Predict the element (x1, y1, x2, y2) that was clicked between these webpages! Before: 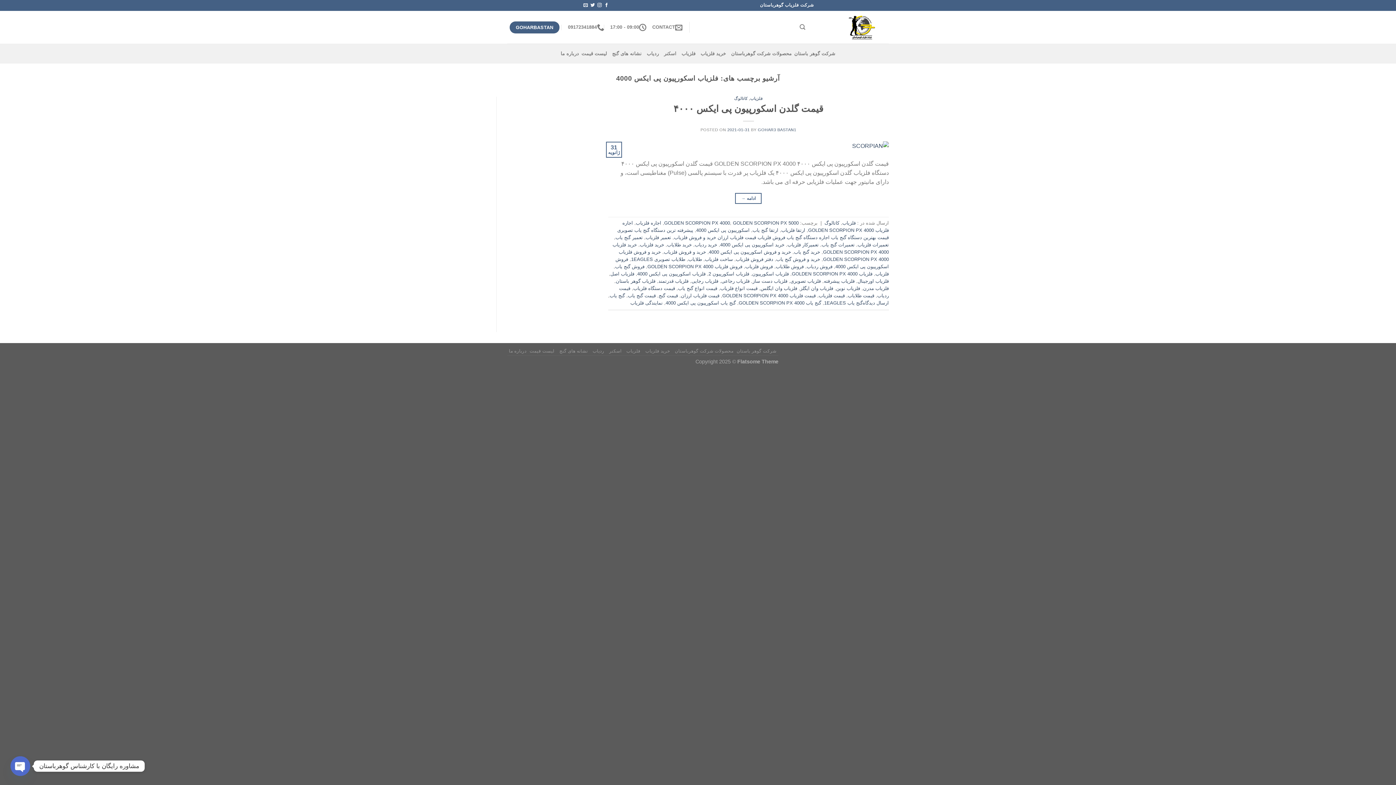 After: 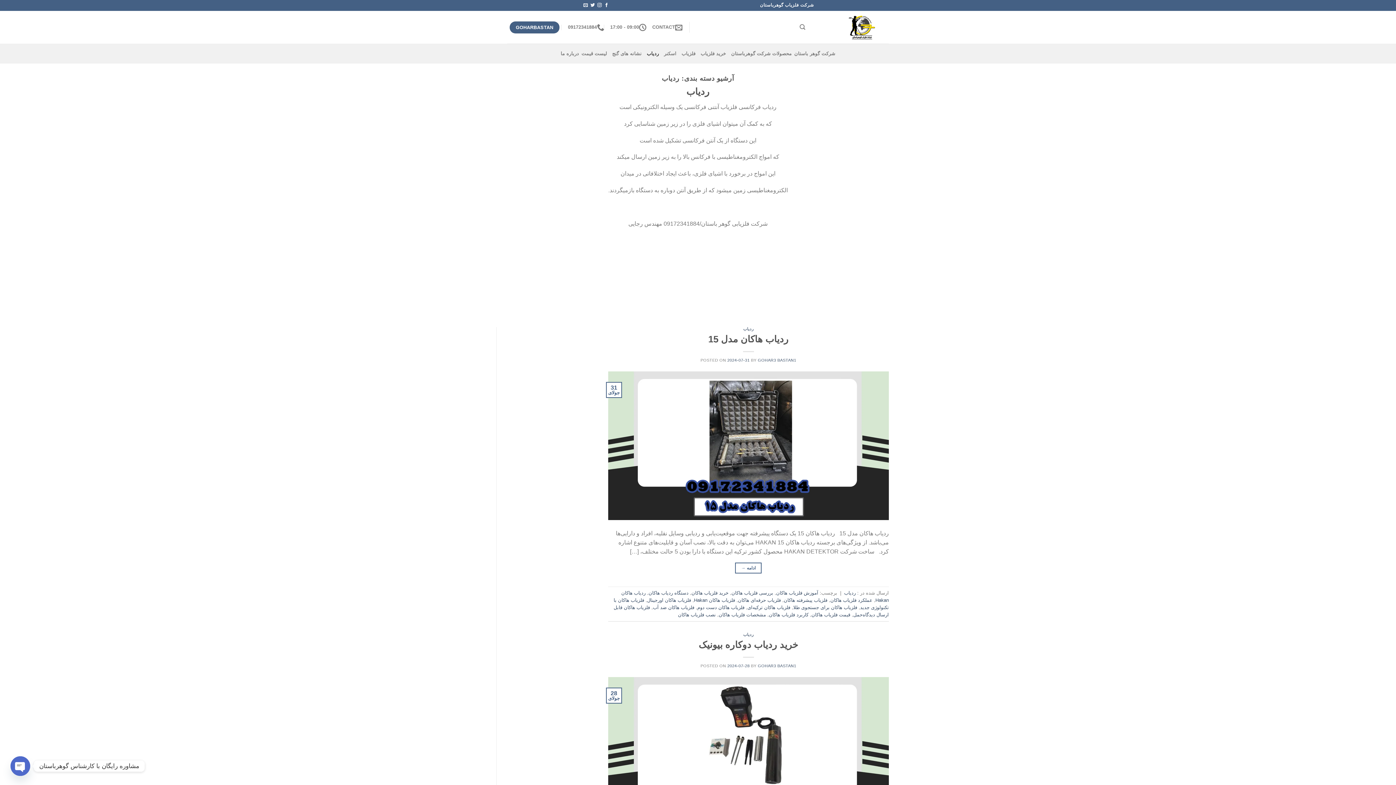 Action: bbox: (646, 46, 659, 60) label: ردیاب